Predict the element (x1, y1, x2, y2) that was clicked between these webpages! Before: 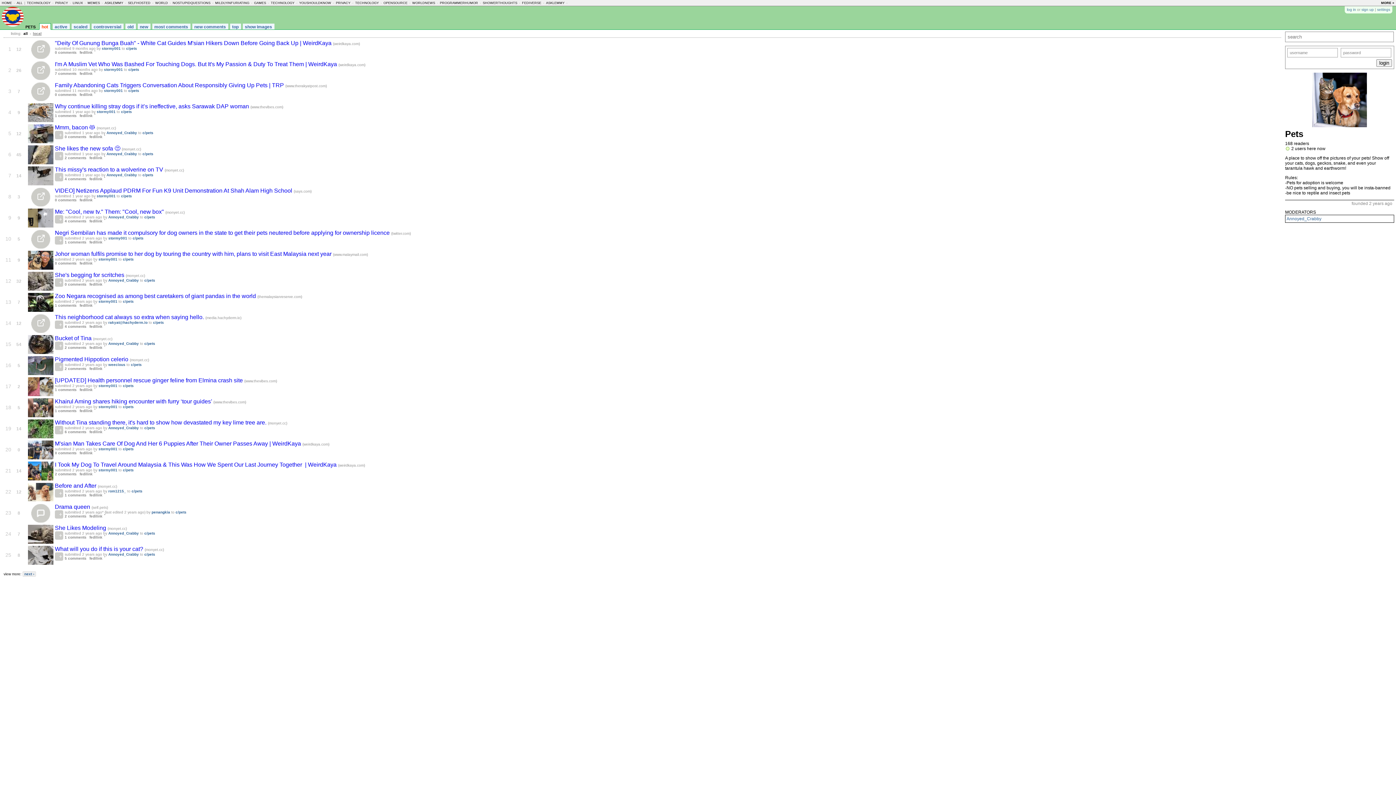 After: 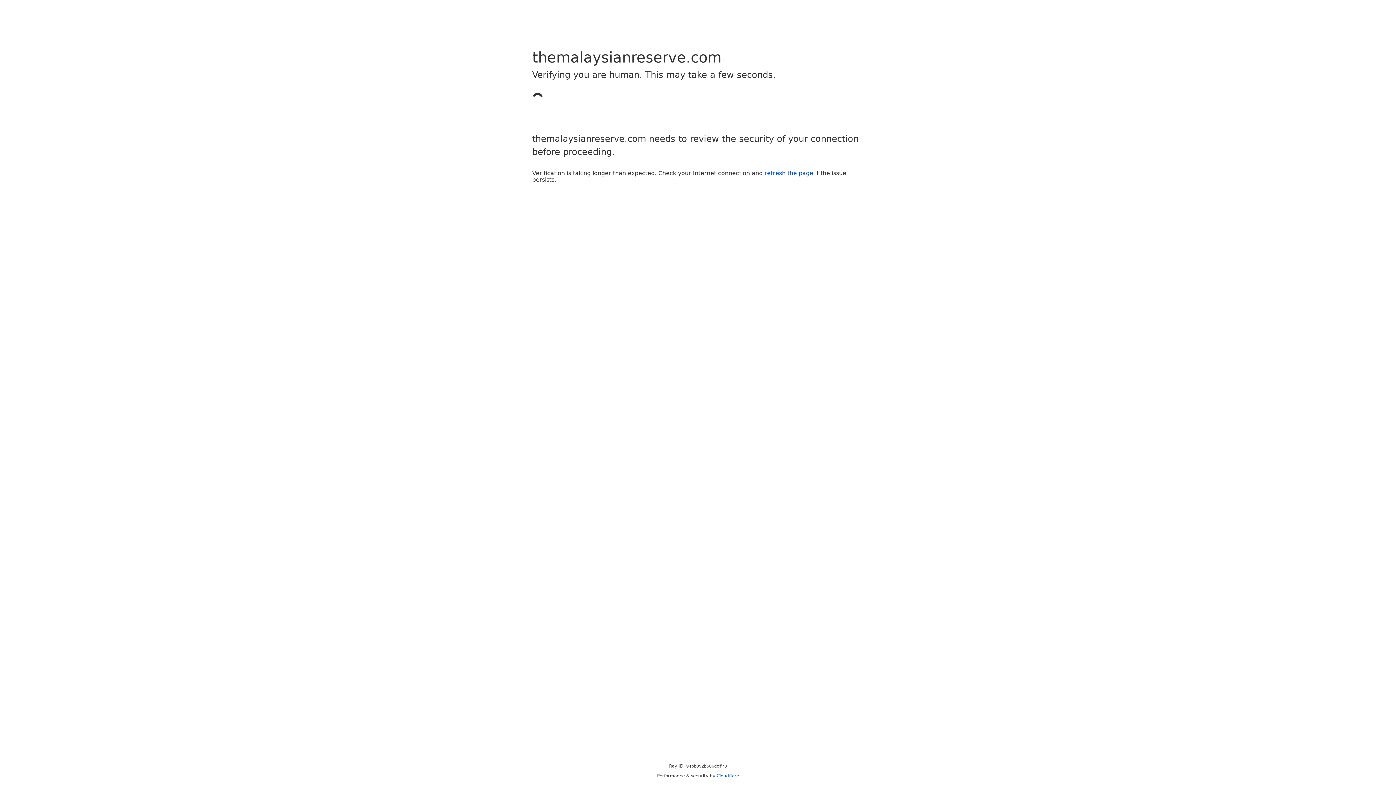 Action: label: Zoo Negara recognised as among best caretakers of giant pandas in the world  bbox: (54, 293, 257, 299)